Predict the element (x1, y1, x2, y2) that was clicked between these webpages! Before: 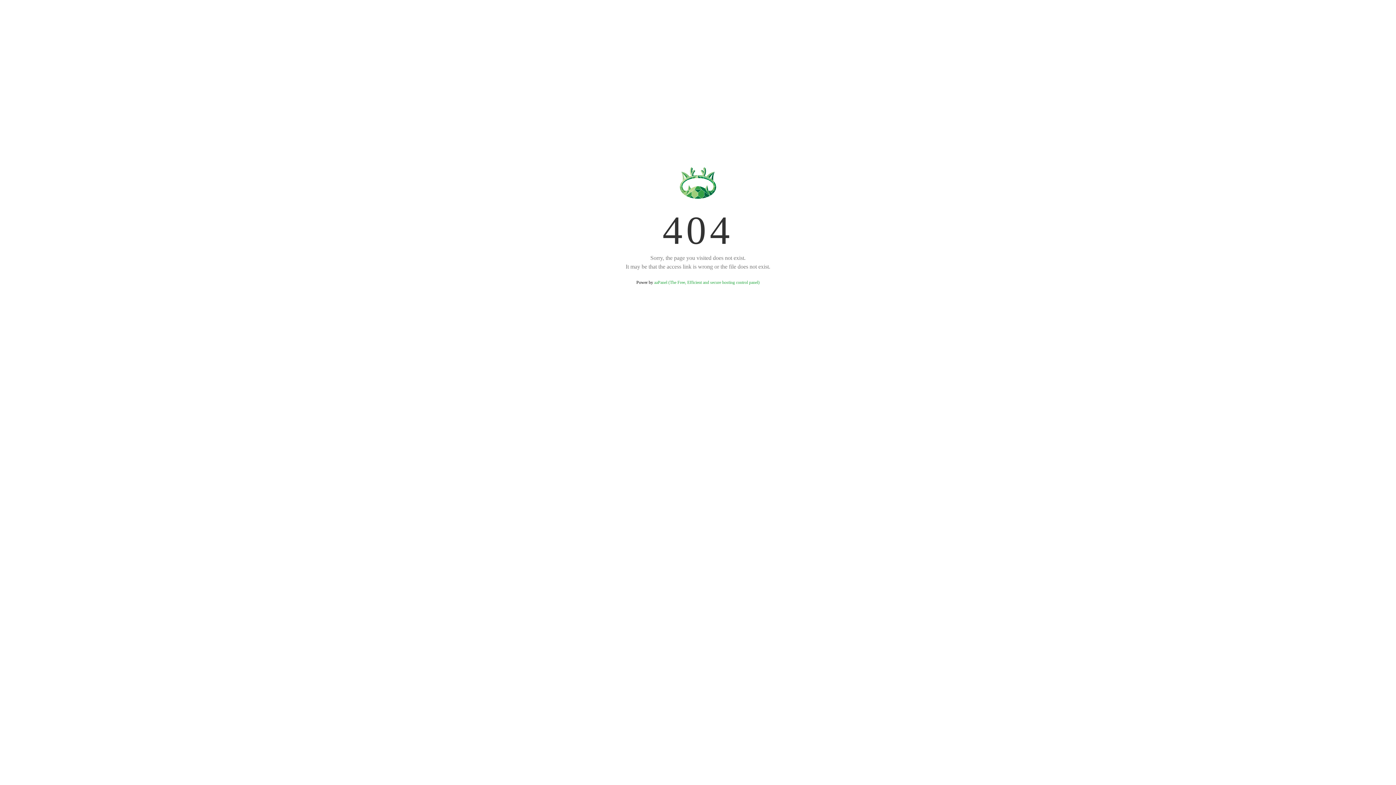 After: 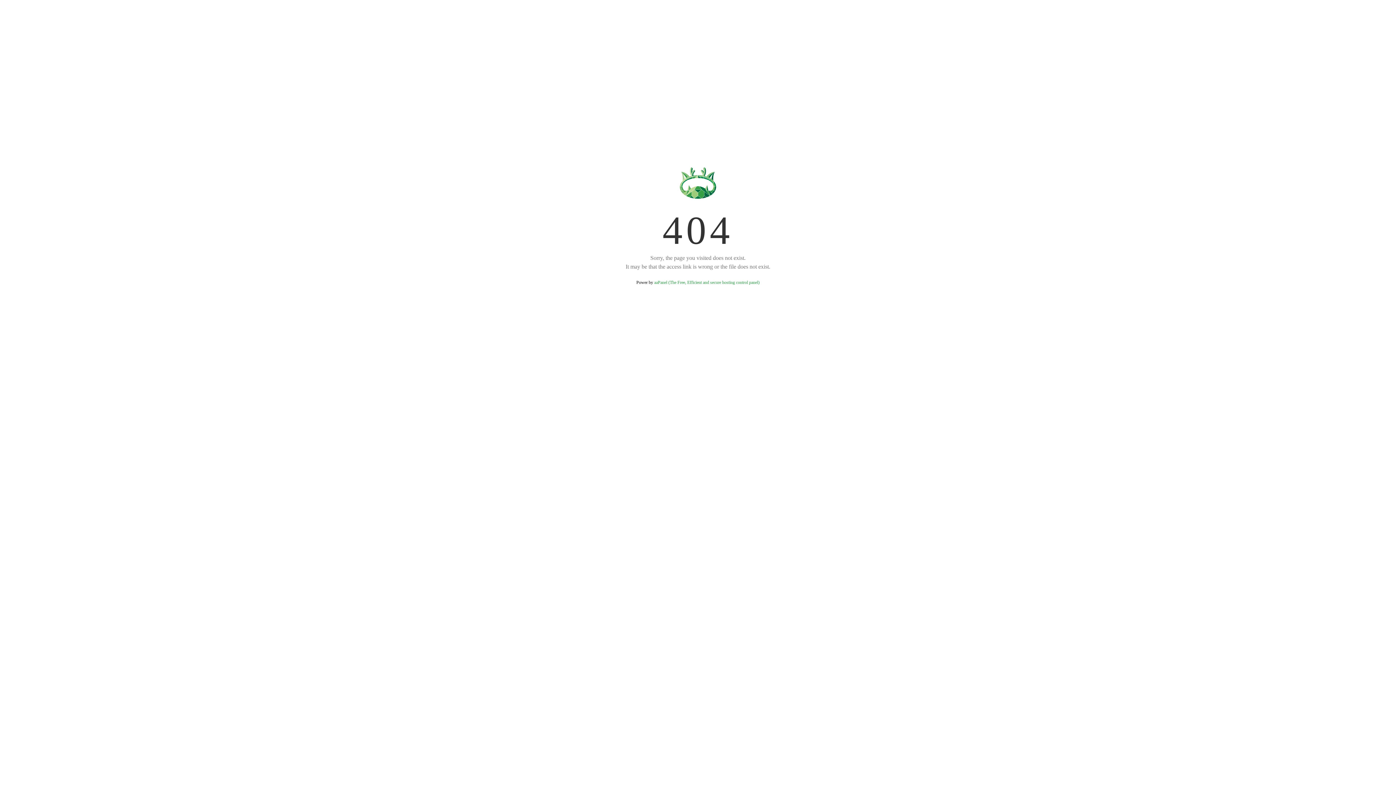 Action: label: aaPanel (The Free, Efficient and secure hosting control panel) bbox: (654, 280, 759, 285)